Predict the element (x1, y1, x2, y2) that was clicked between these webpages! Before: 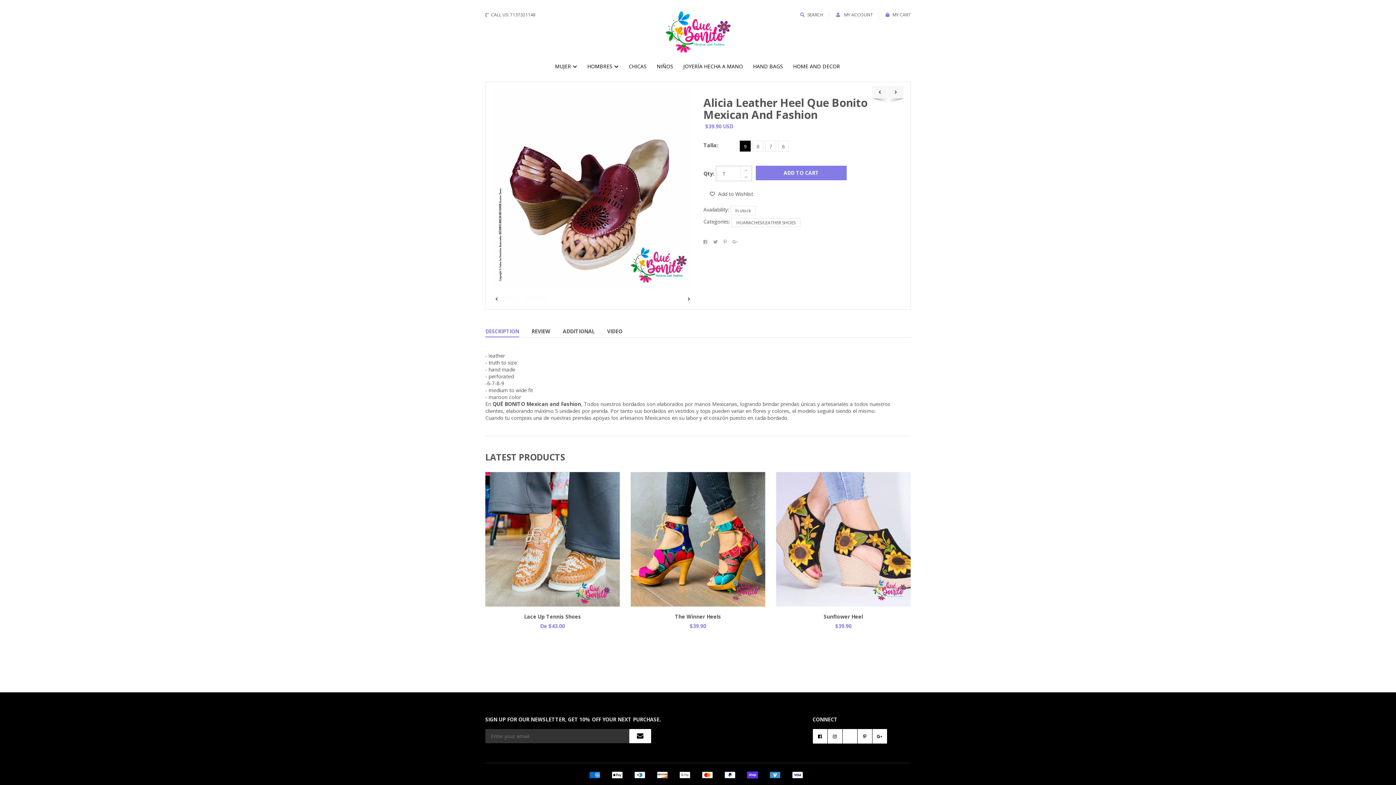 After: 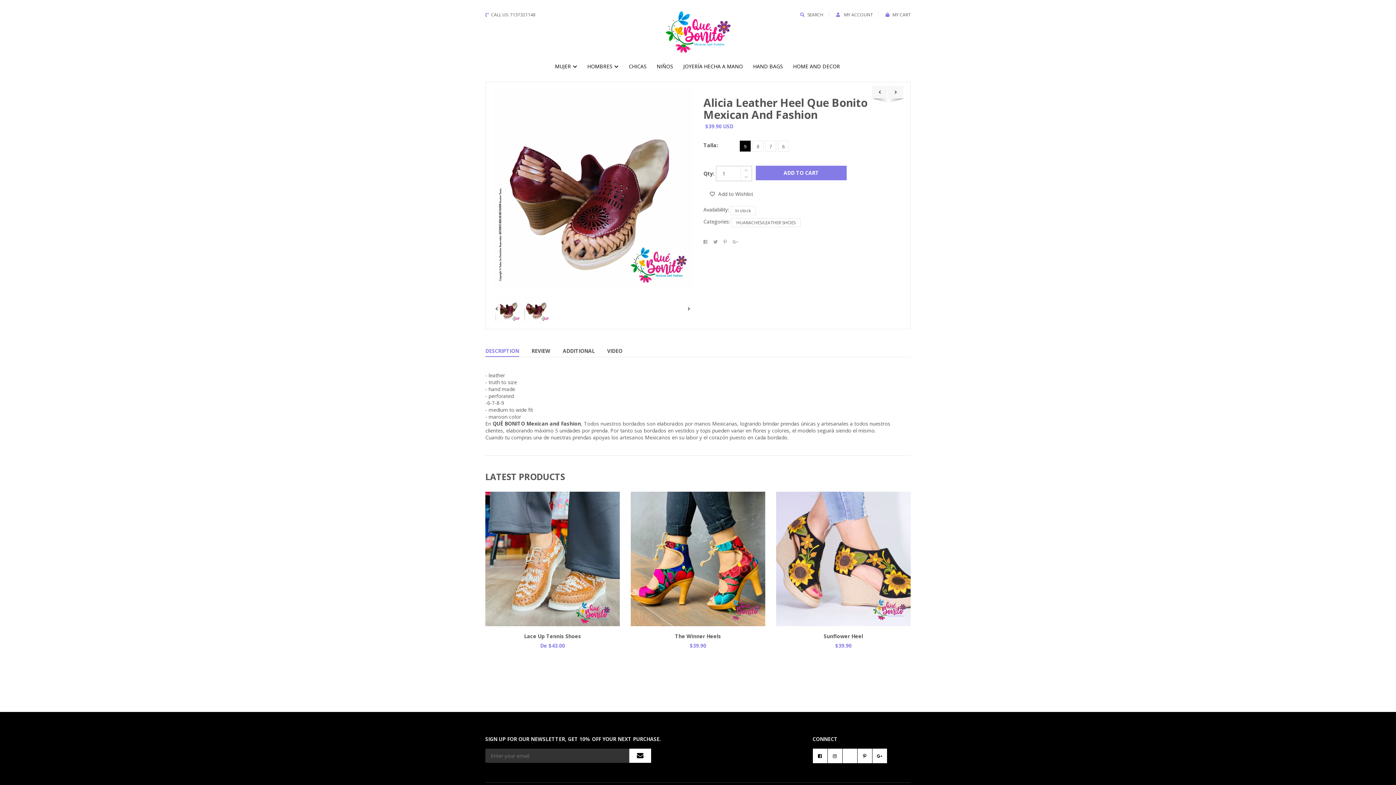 Action: label: Alicia Leather Heel Que Bonito Mexican And Fashion bbox: (703, 95, 867, 122)